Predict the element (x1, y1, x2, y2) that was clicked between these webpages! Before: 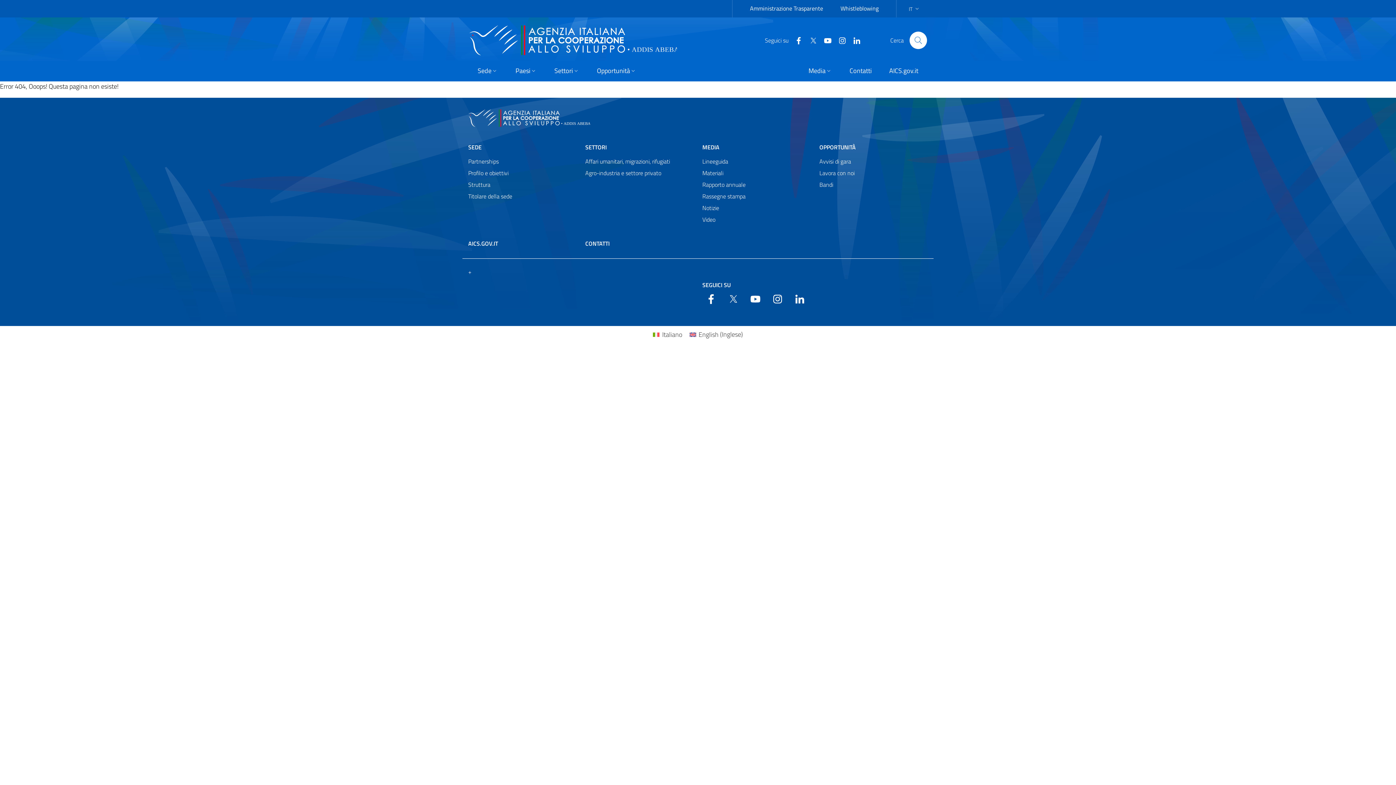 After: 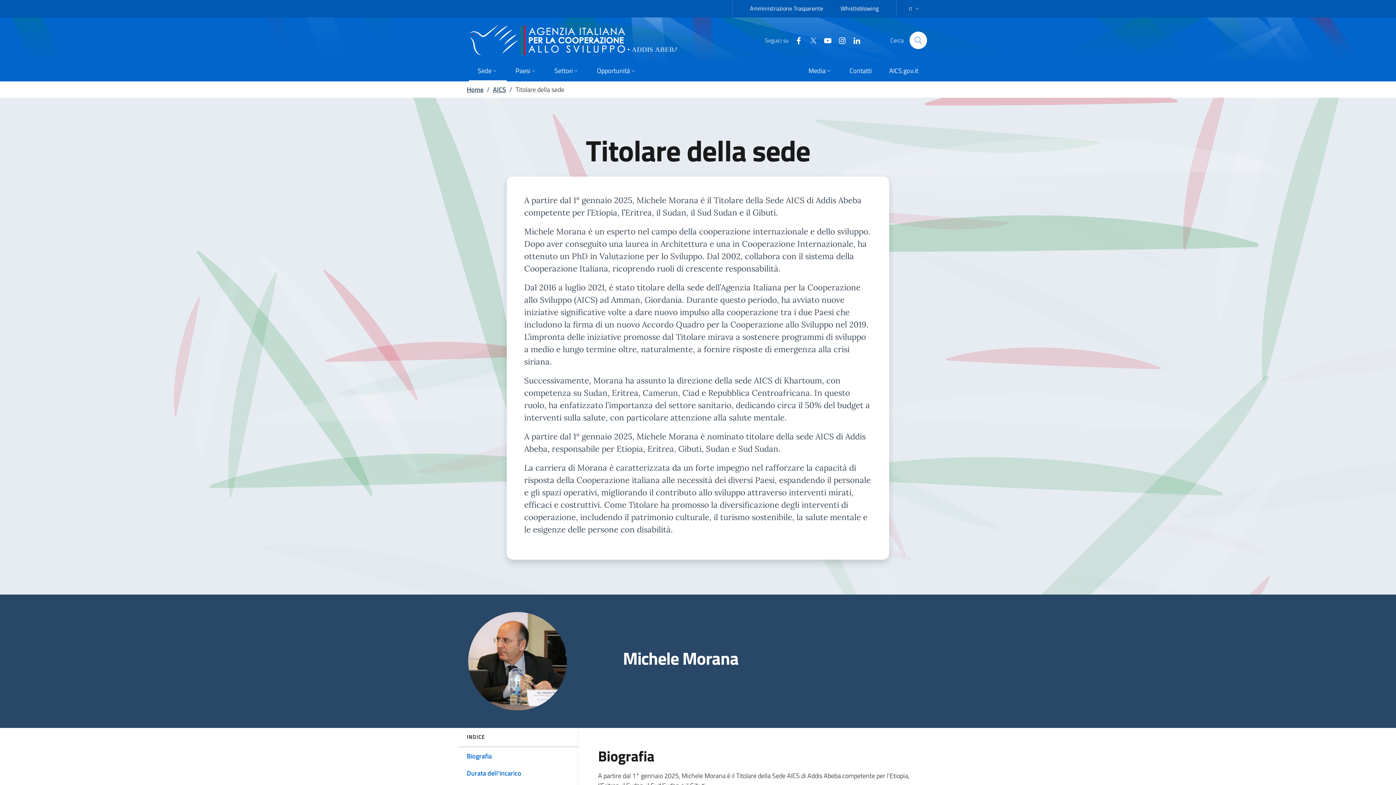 Action: label: Titolare della sede bbox: (468, 190, 576, 202)